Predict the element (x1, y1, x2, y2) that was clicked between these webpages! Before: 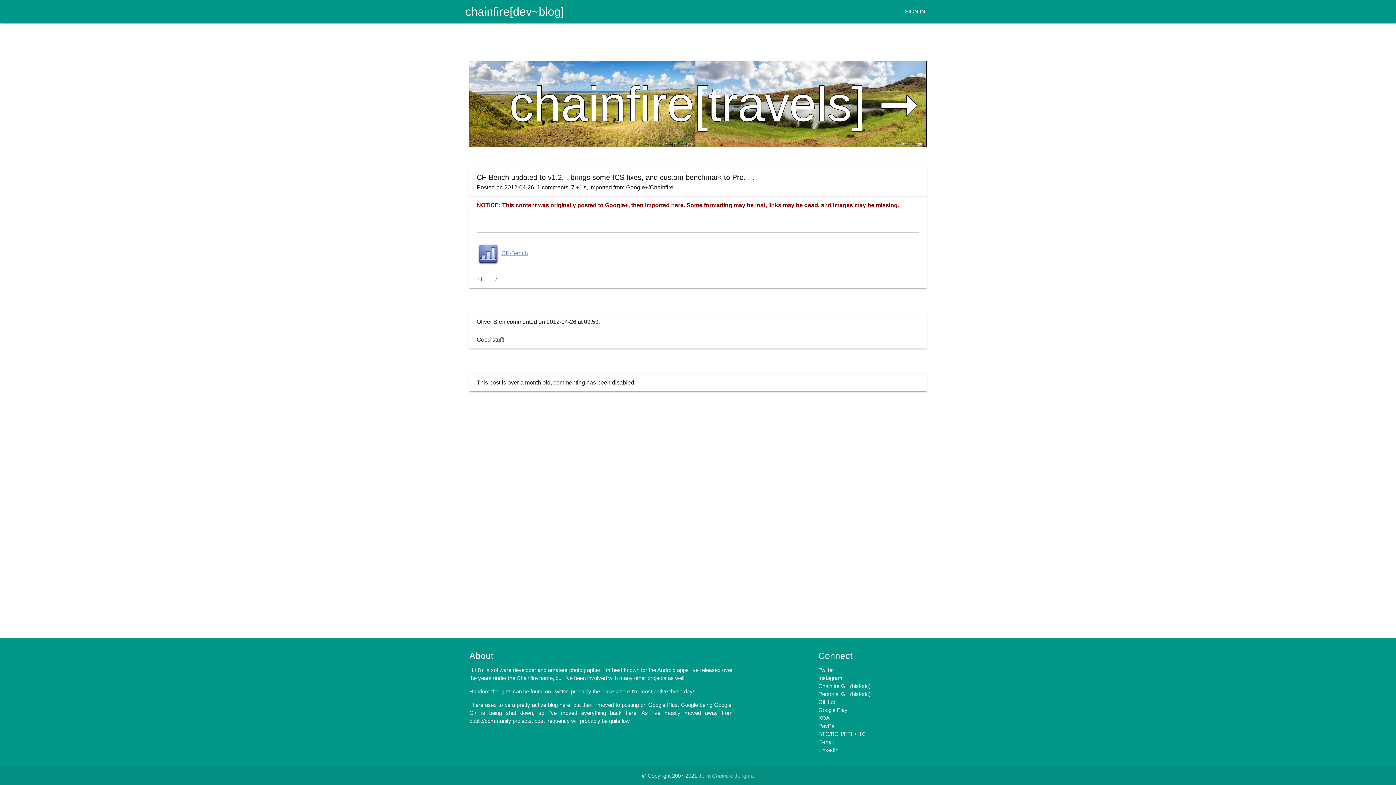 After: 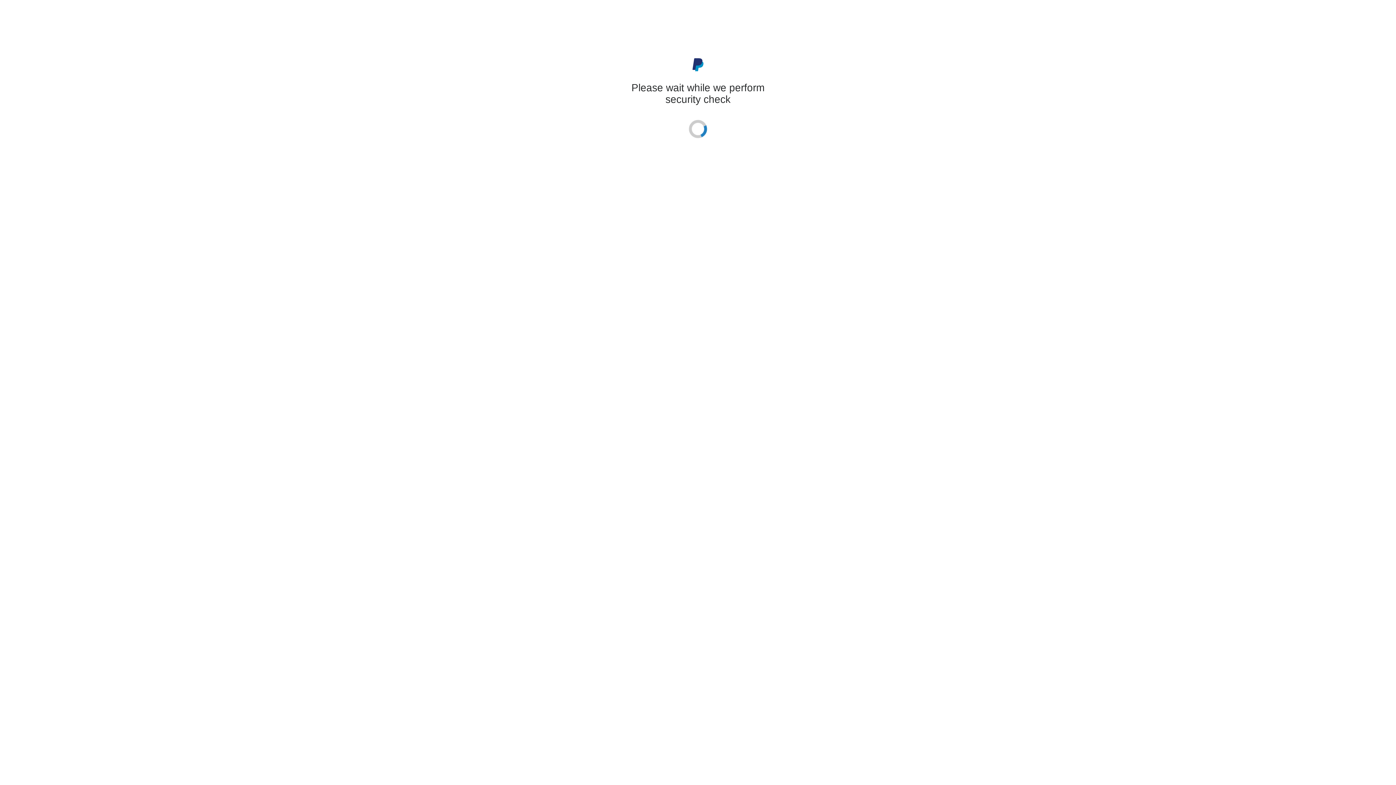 Action: bbox: (818, 723, 835, 729) label: PayPal